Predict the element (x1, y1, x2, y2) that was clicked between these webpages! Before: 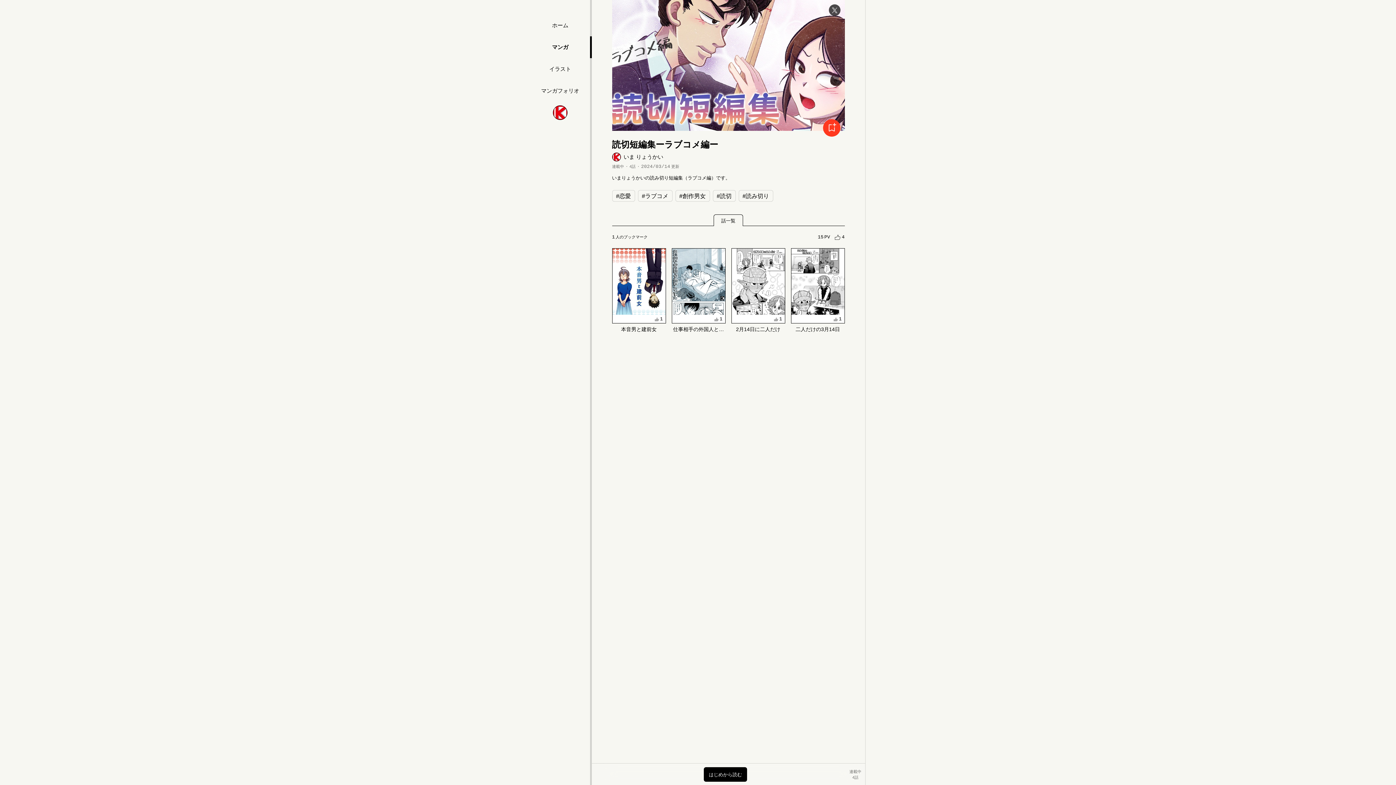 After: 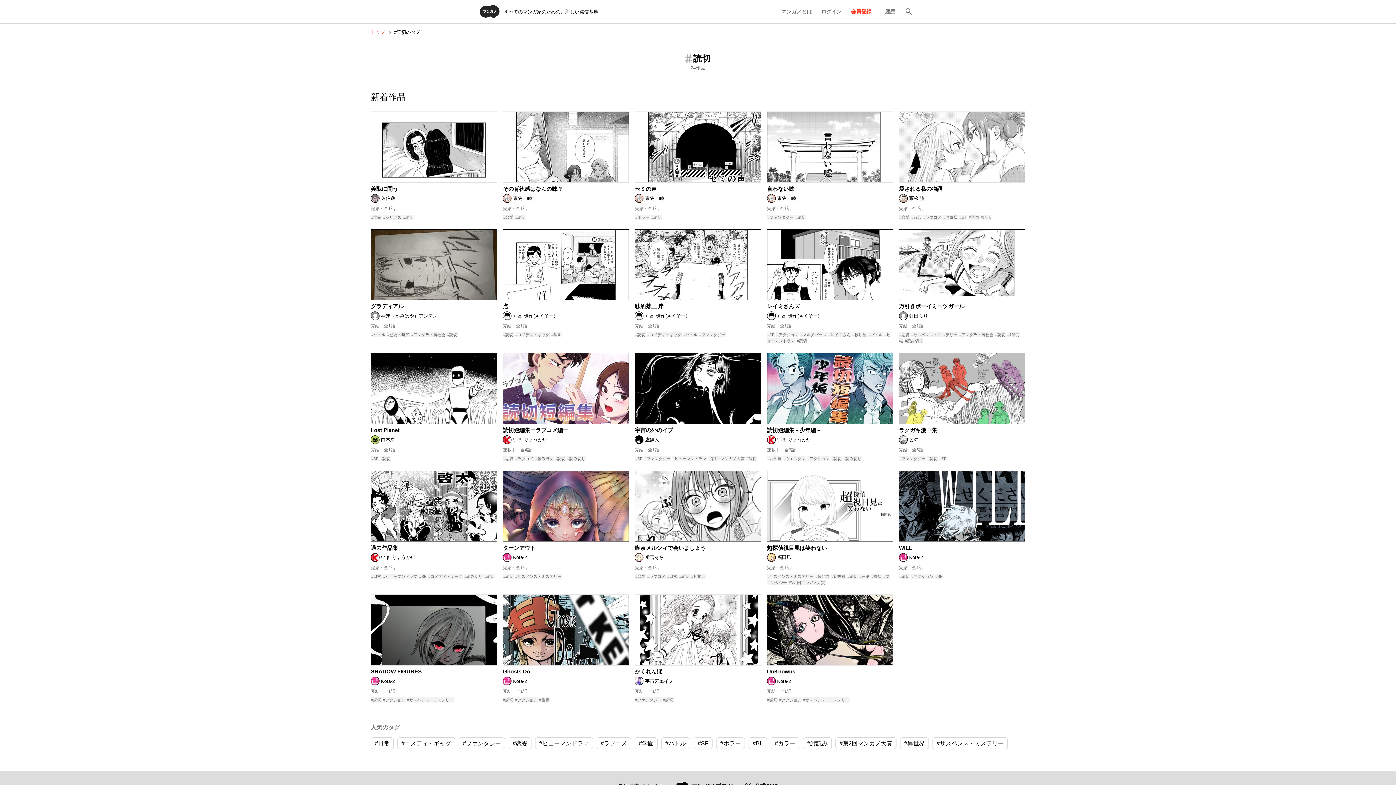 Action: bbox: (712, 190, 735, 201) label: 読切